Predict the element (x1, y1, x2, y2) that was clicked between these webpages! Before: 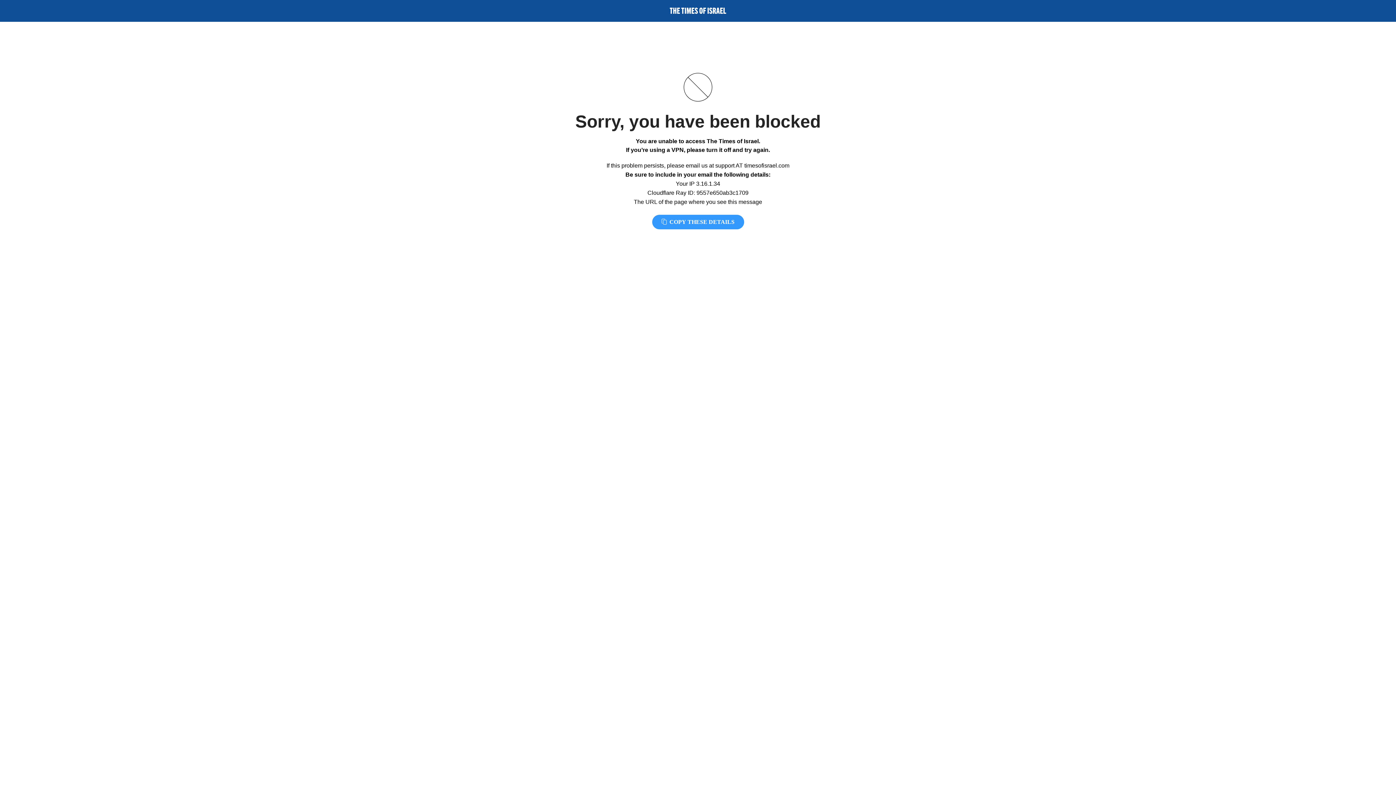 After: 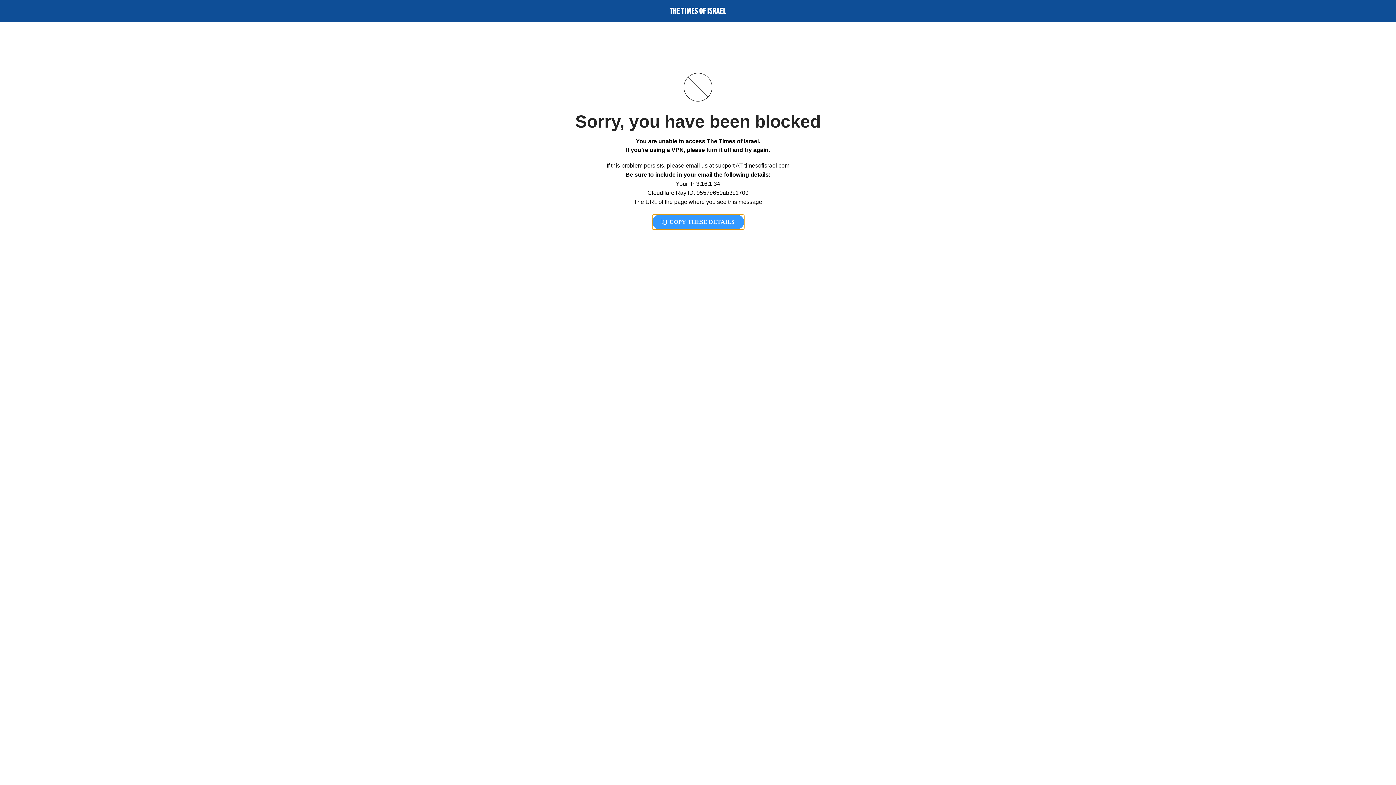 Action: bbox: (652, 214, 744, 229) label:  COPY THESE DETAILS